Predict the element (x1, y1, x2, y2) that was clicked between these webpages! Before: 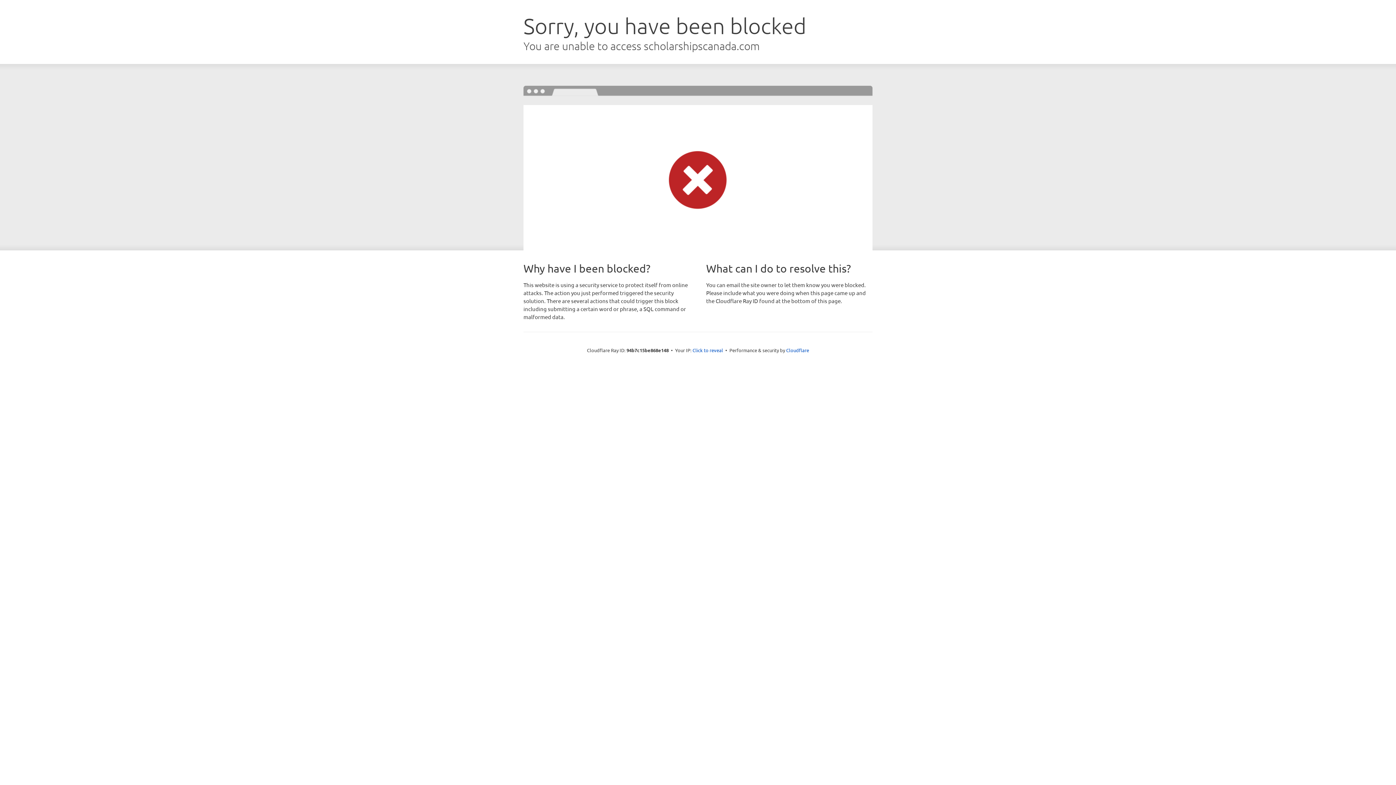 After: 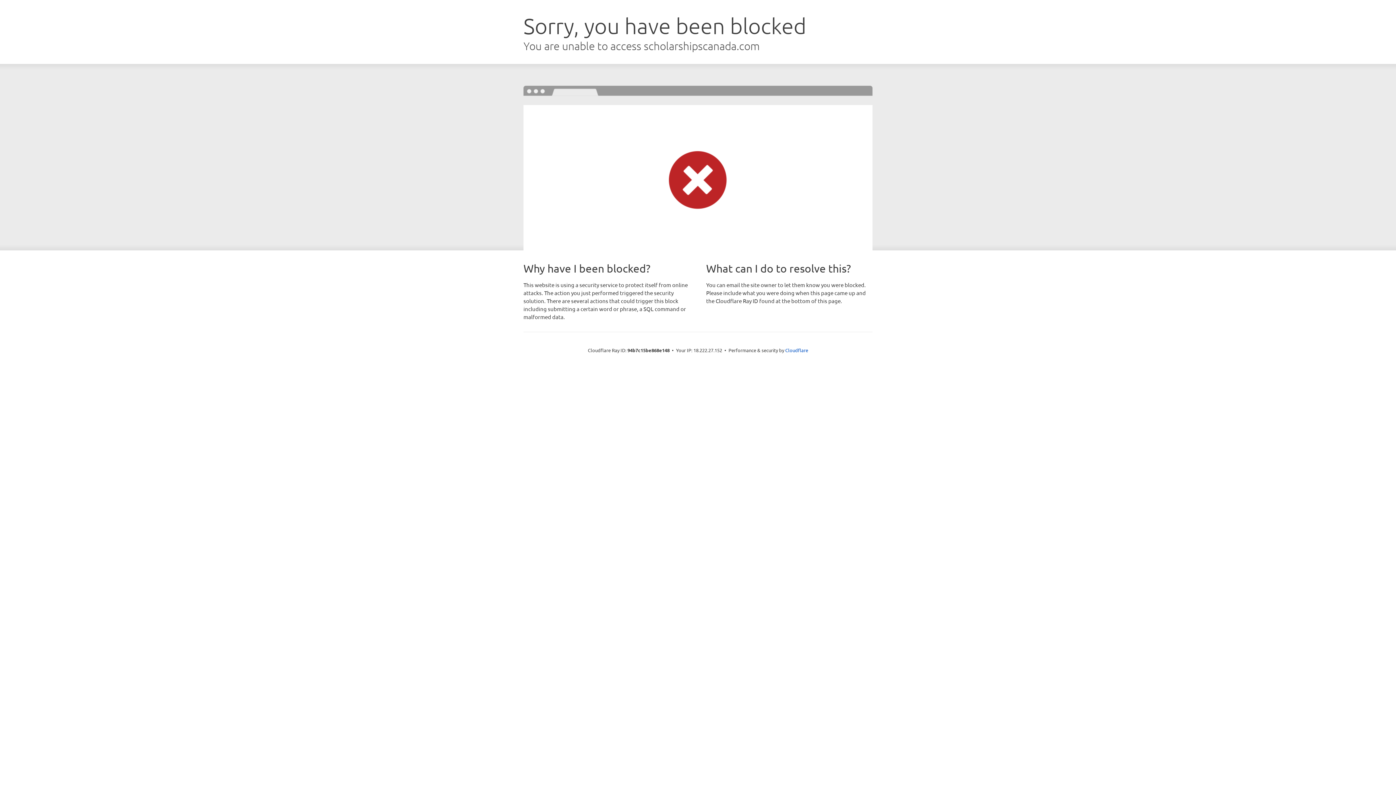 Action: label: Click to reveal bbox: (692, 346, 723, 353)